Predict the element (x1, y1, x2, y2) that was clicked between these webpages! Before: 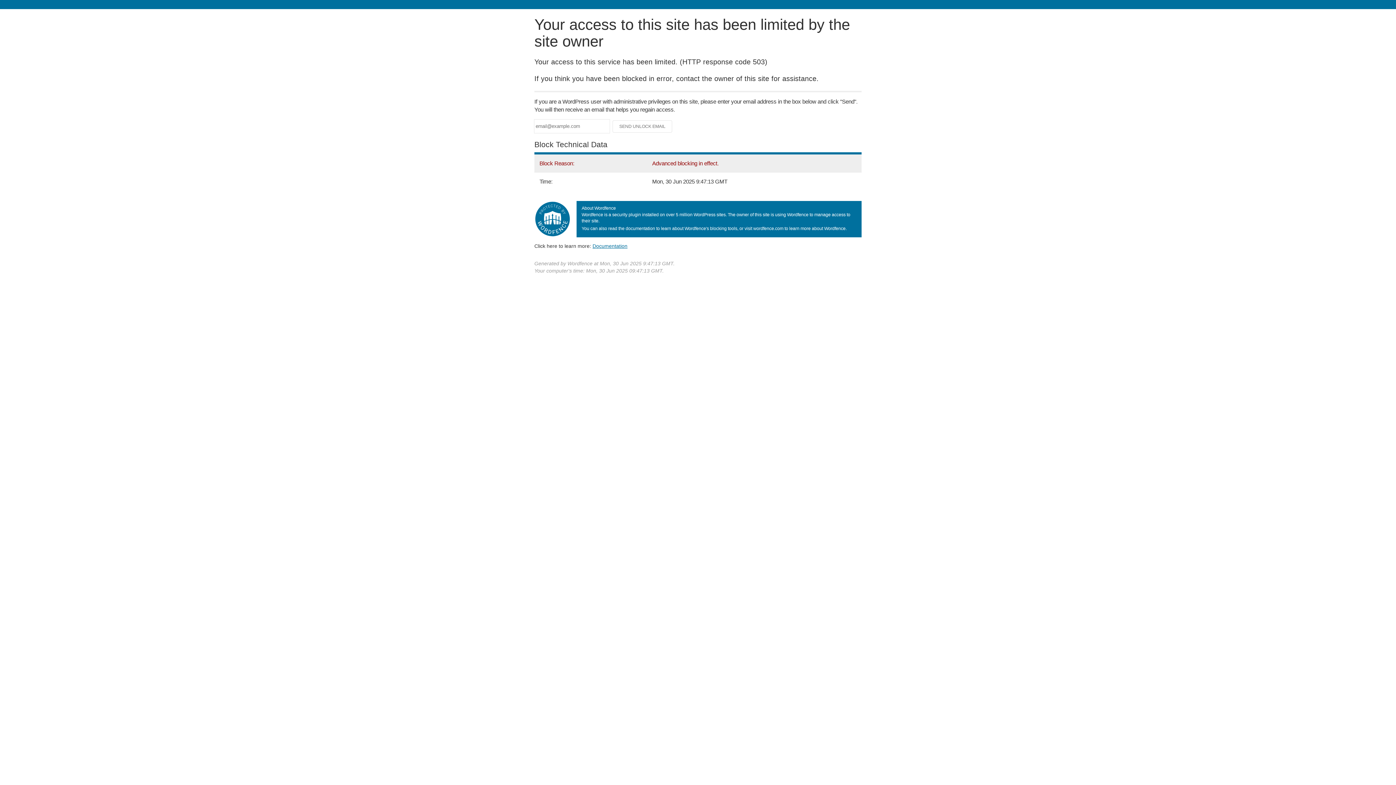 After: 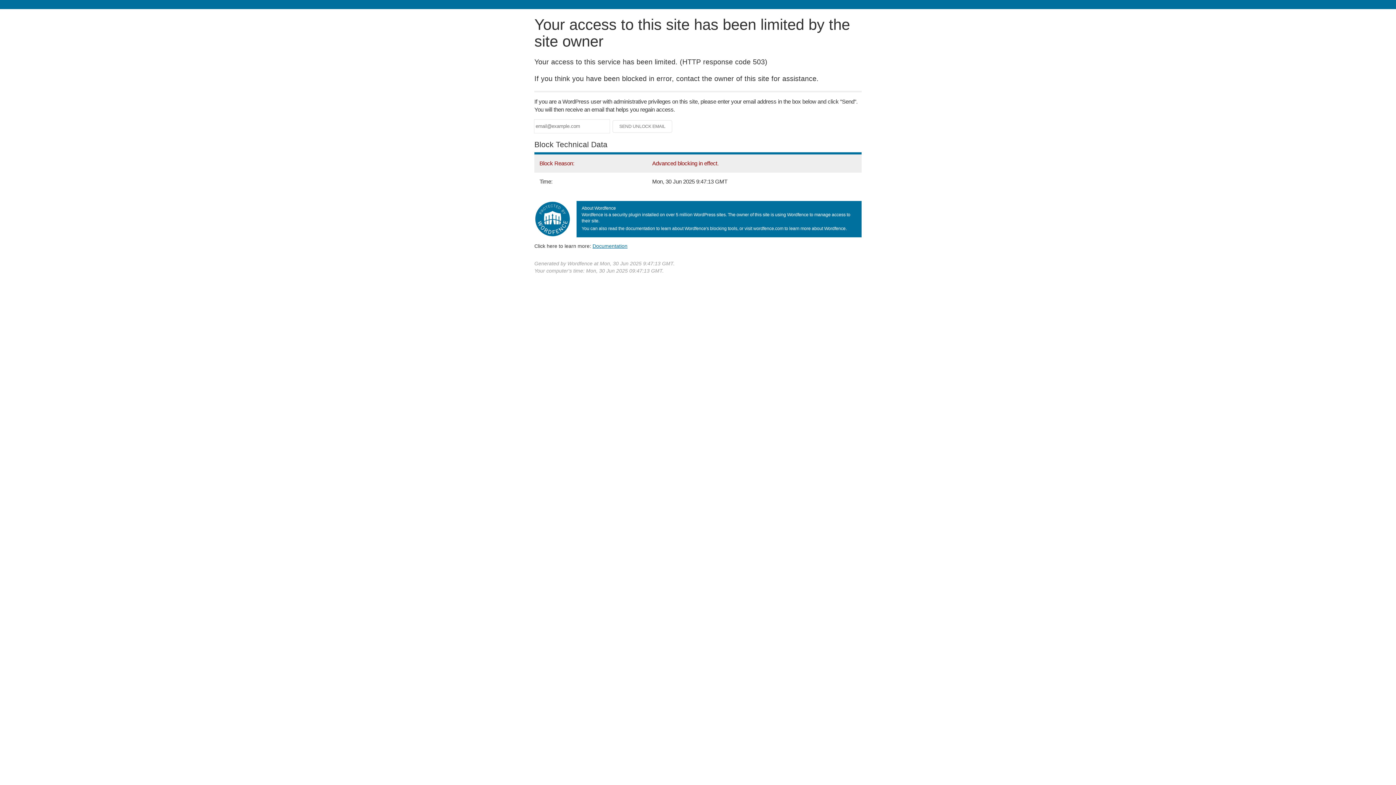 Action: label: Documentation bbox: (592, 243, 627, 248)